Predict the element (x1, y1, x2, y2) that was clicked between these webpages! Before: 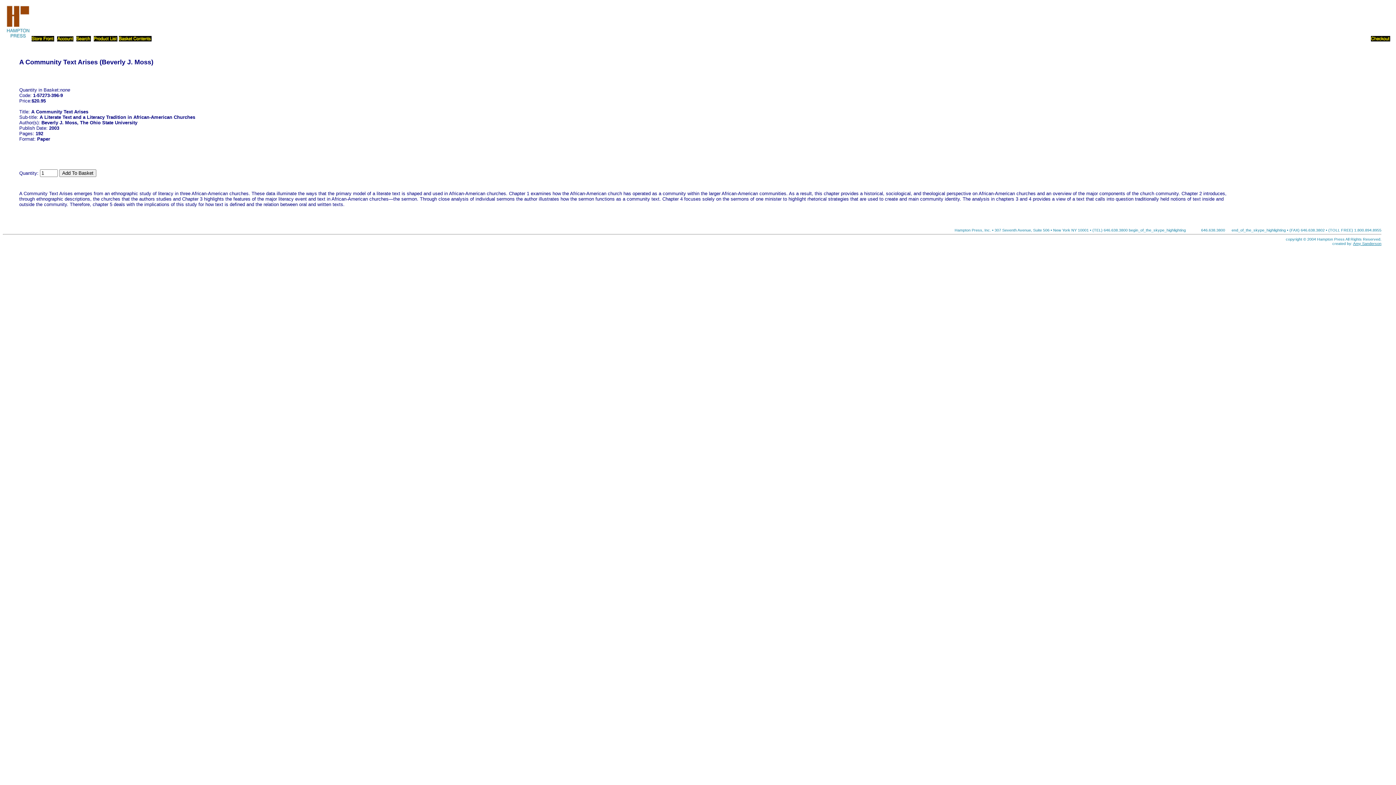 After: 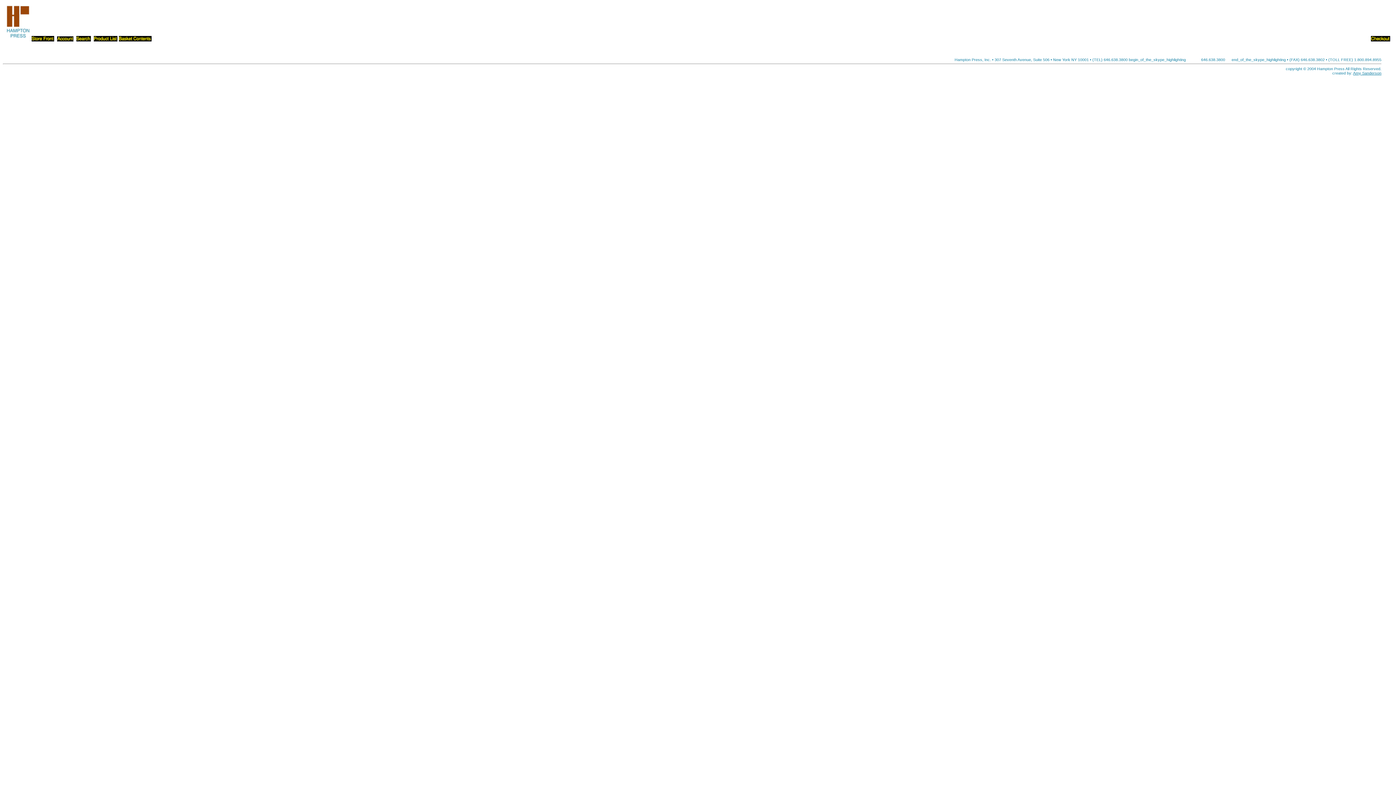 Action: bbox: (31, 36, 54, 42)